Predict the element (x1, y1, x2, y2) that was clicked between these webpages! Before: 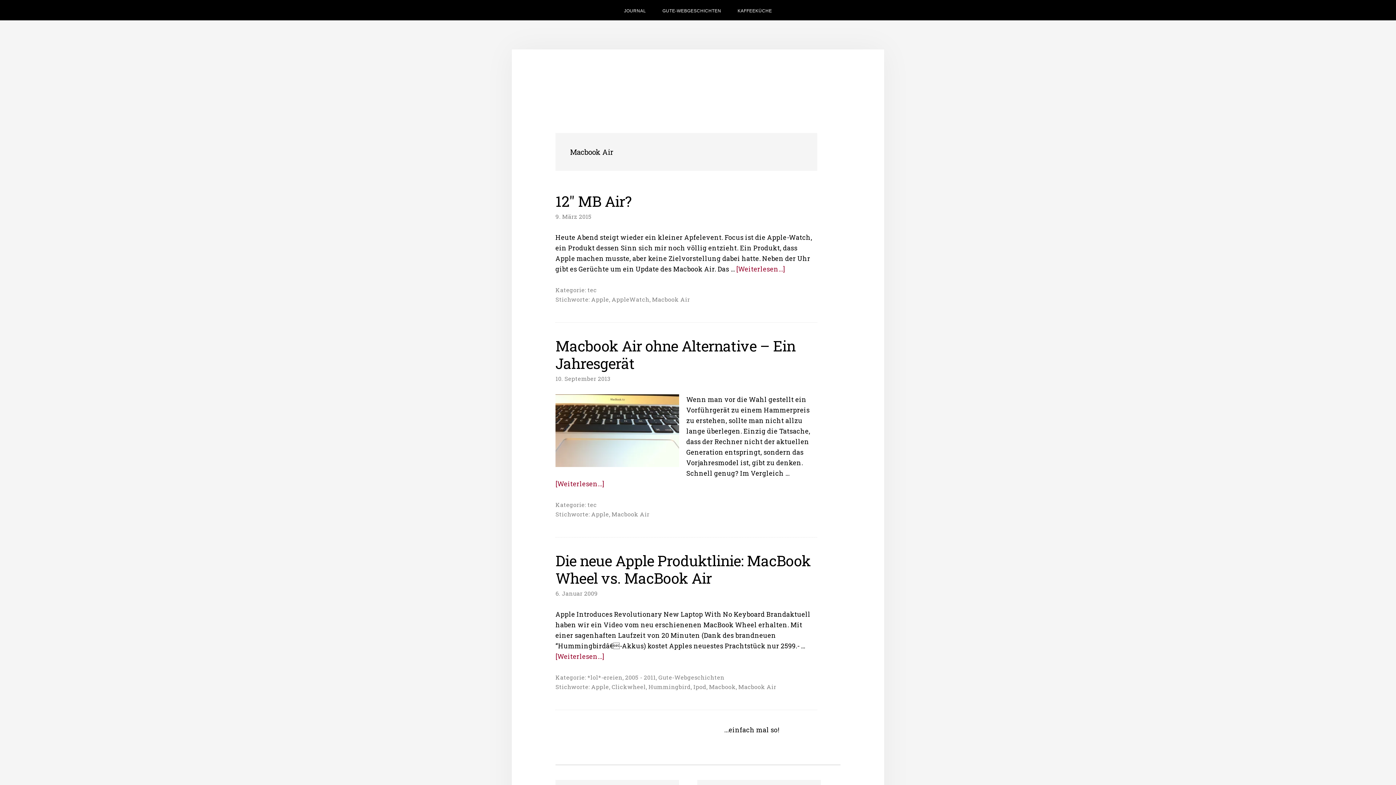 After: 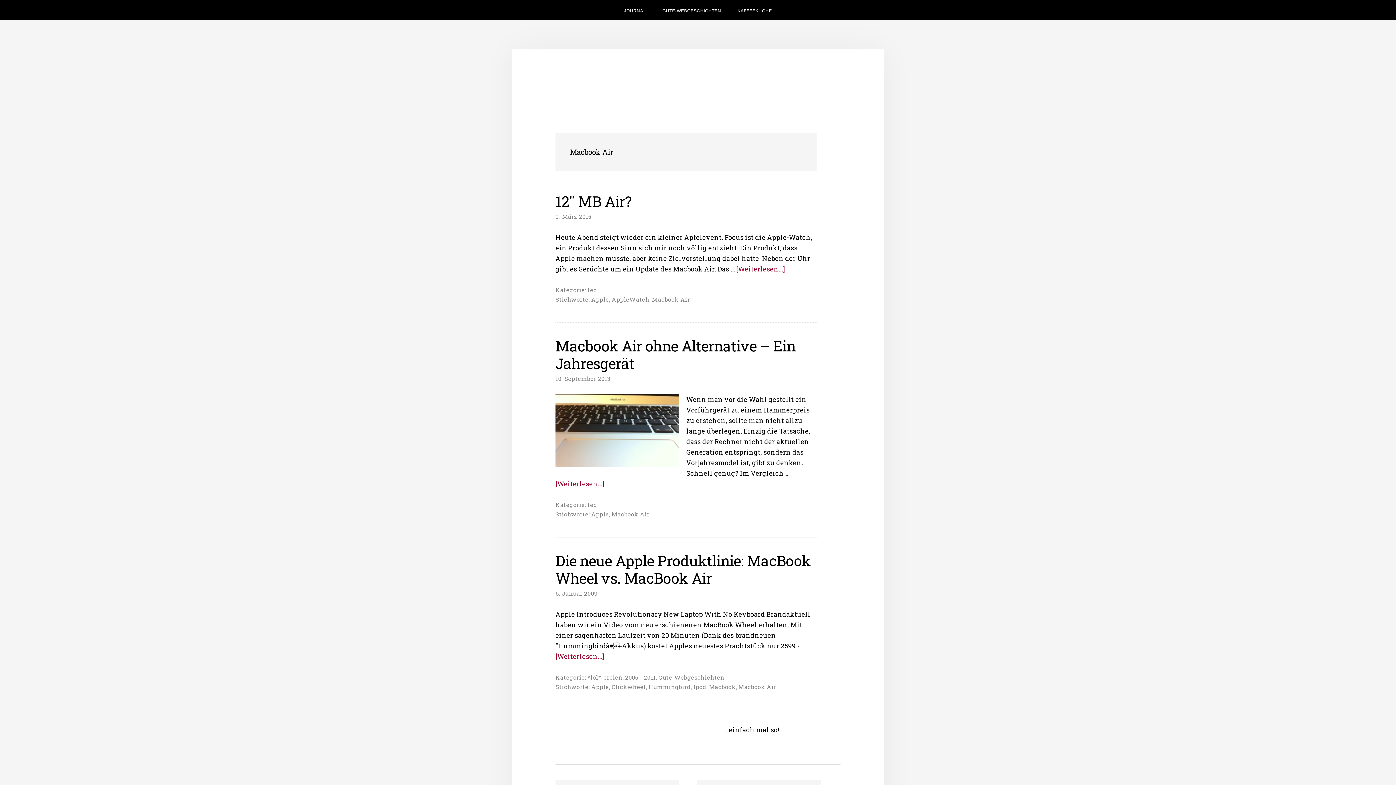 Action: label: Macbook Air bbox: (738, 683, 776, 690)